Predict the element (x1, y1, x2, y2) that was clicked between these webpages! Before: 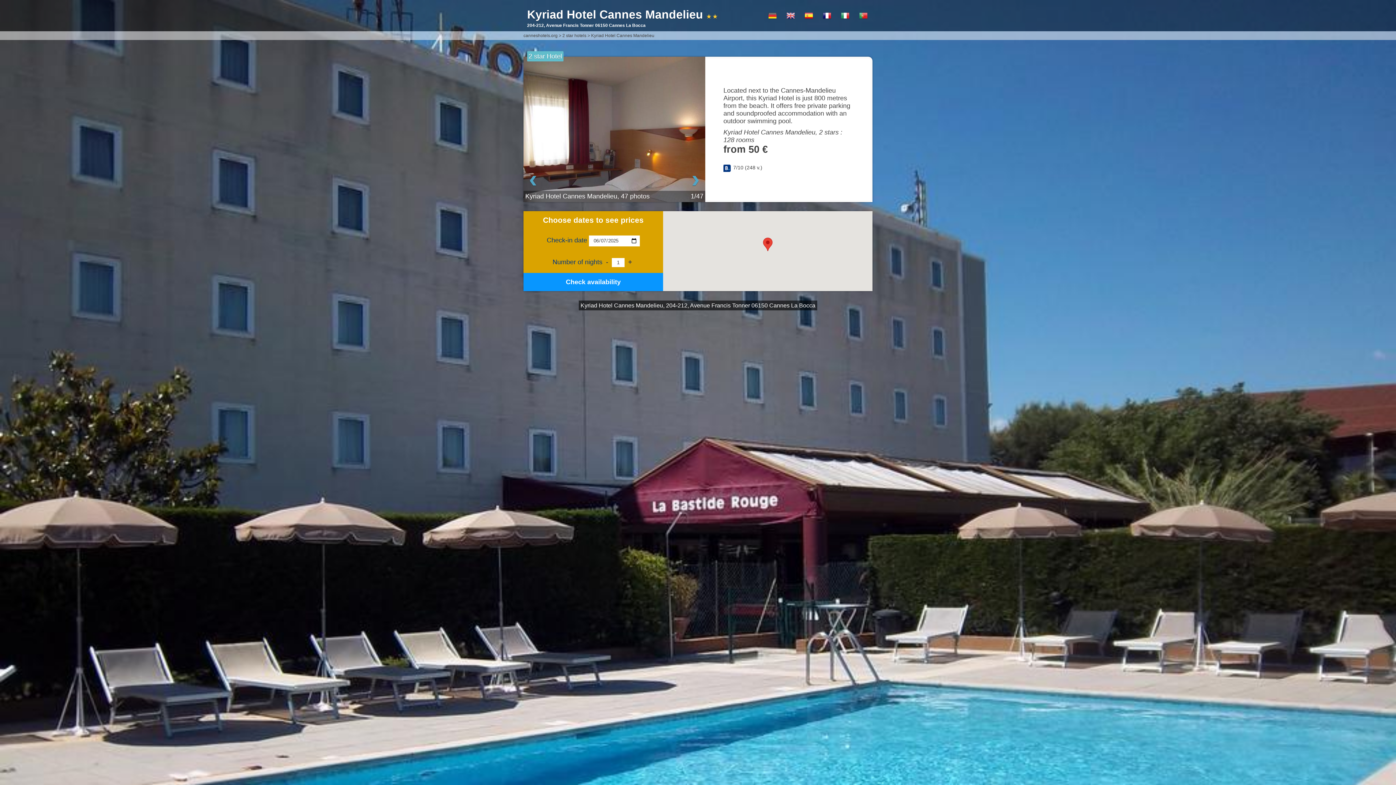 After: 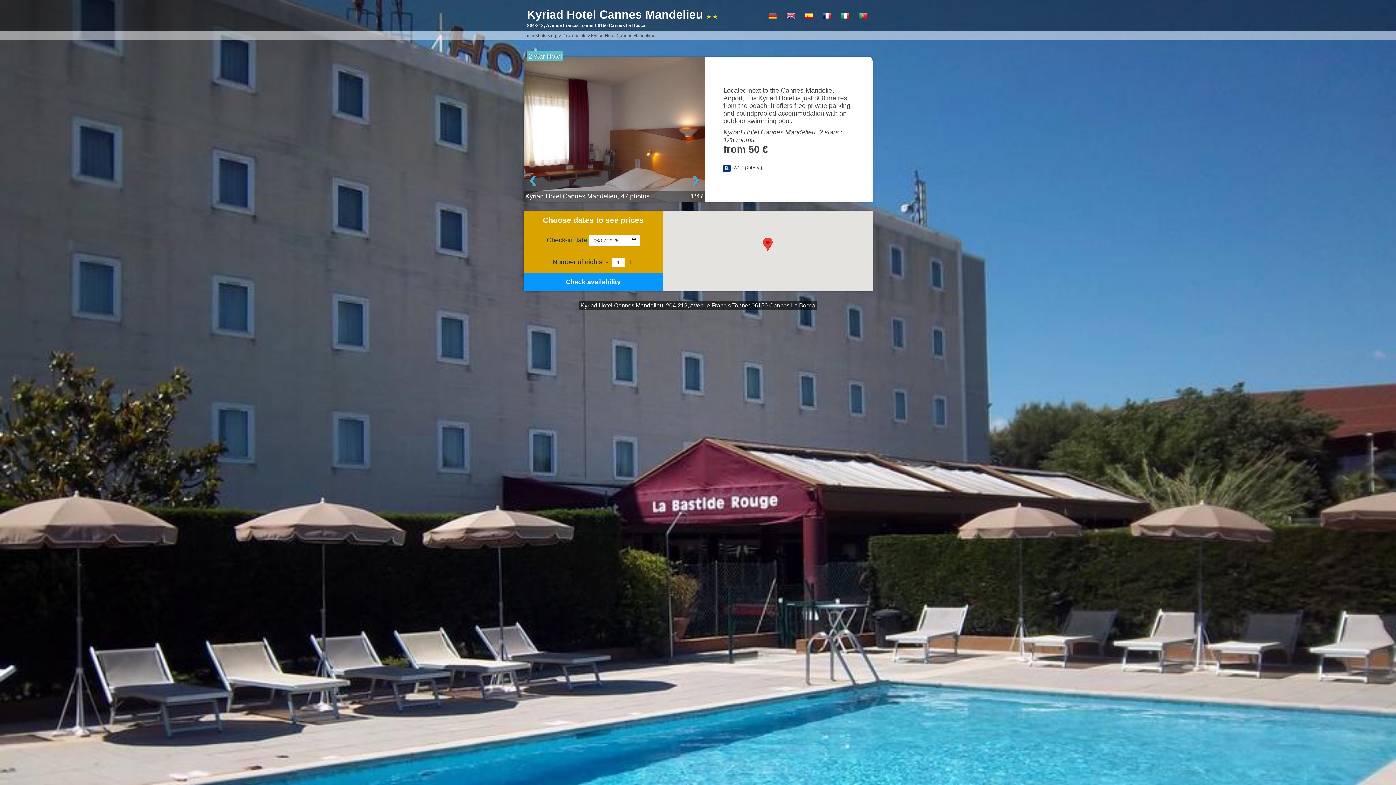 Action: bbox: (591, 33, 654, 38) label: Kyriad Hotel Cannes Mandelieu